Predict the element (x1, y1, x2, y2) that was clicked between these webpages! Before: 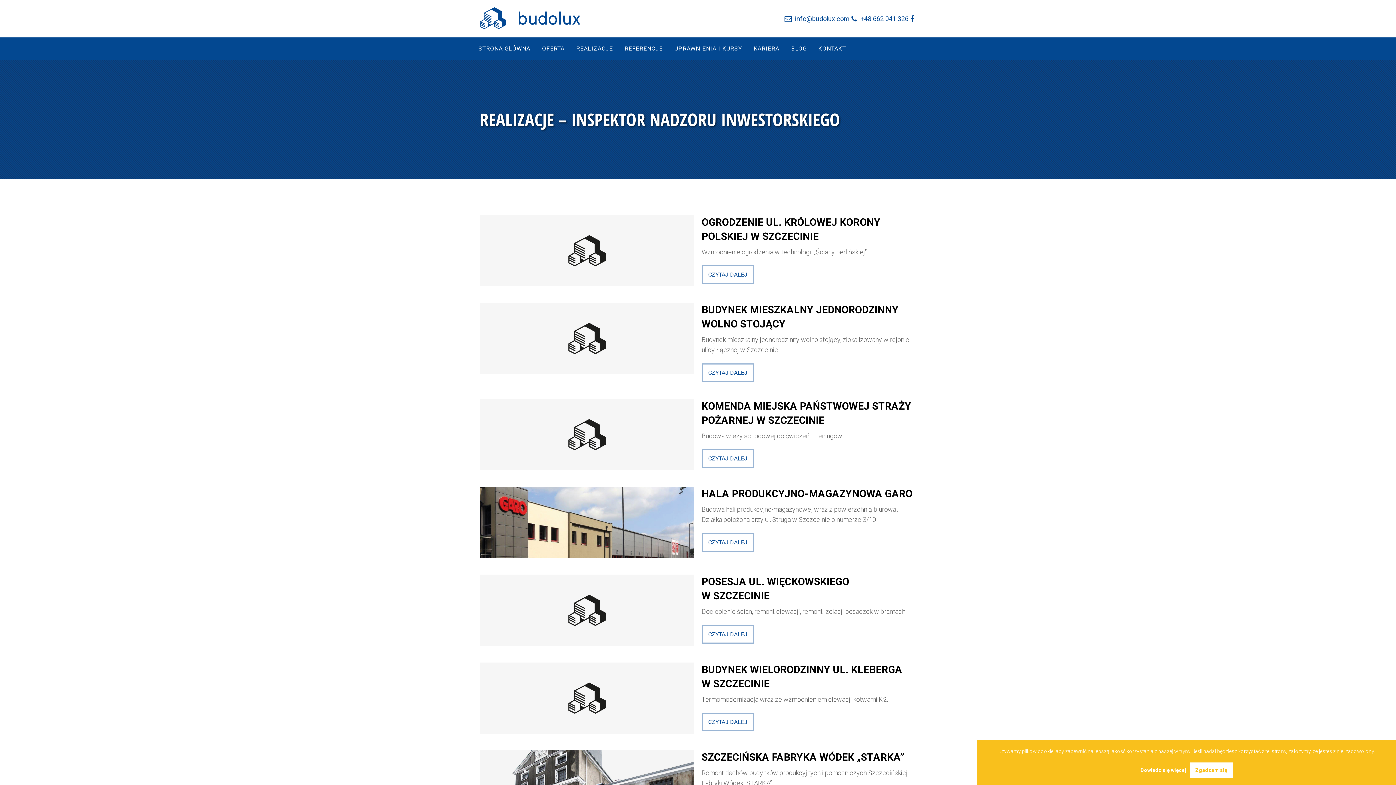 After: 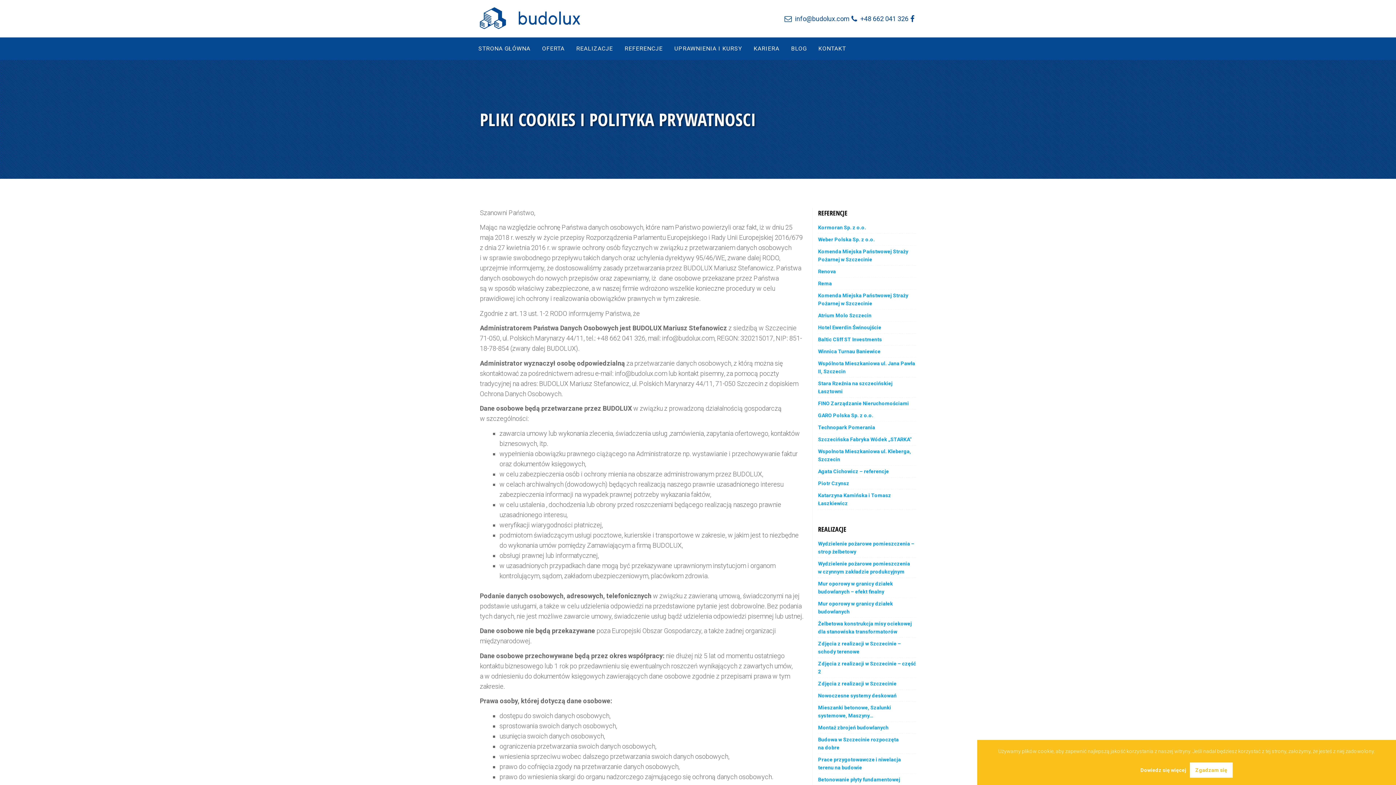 Action: label: Dowiedz się więcej bbox: (1140, 767, 1186, 773)